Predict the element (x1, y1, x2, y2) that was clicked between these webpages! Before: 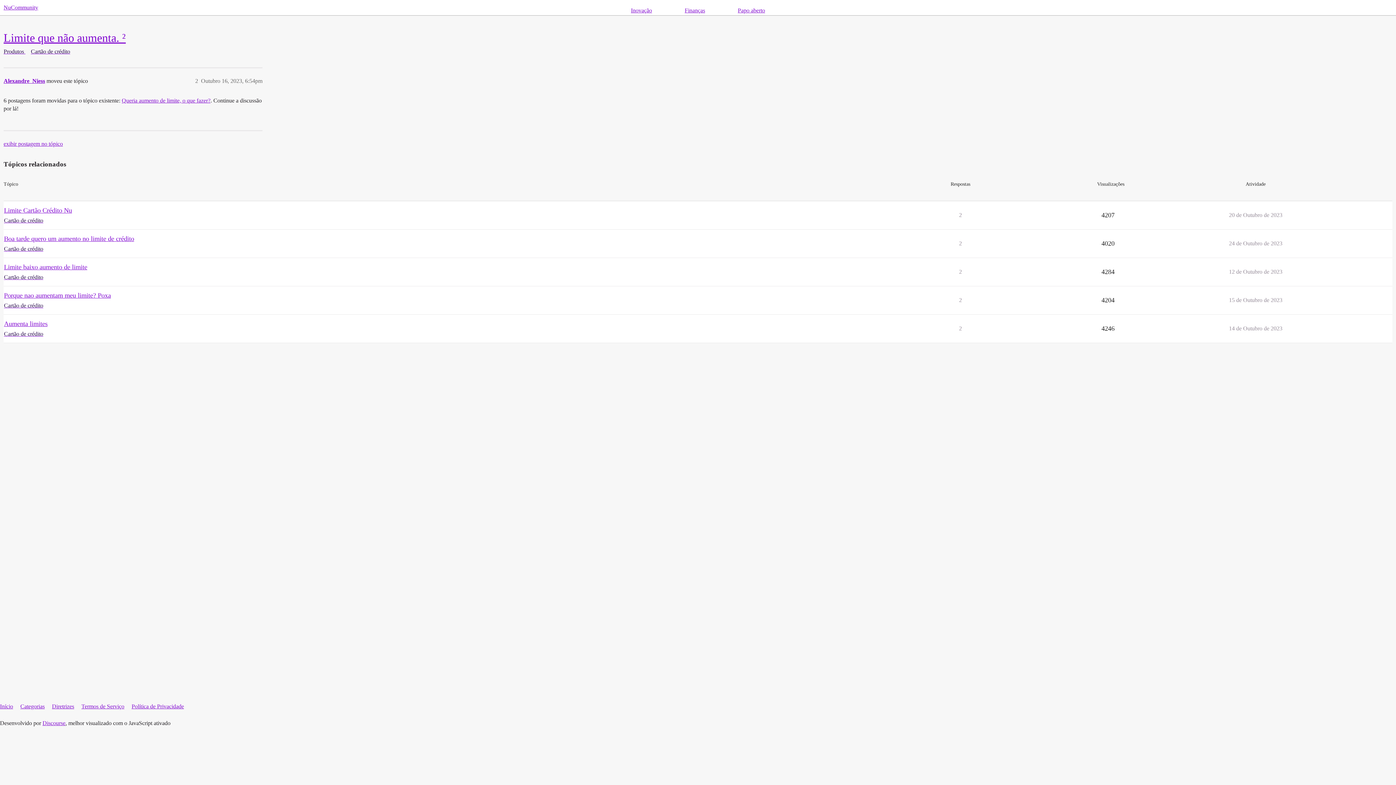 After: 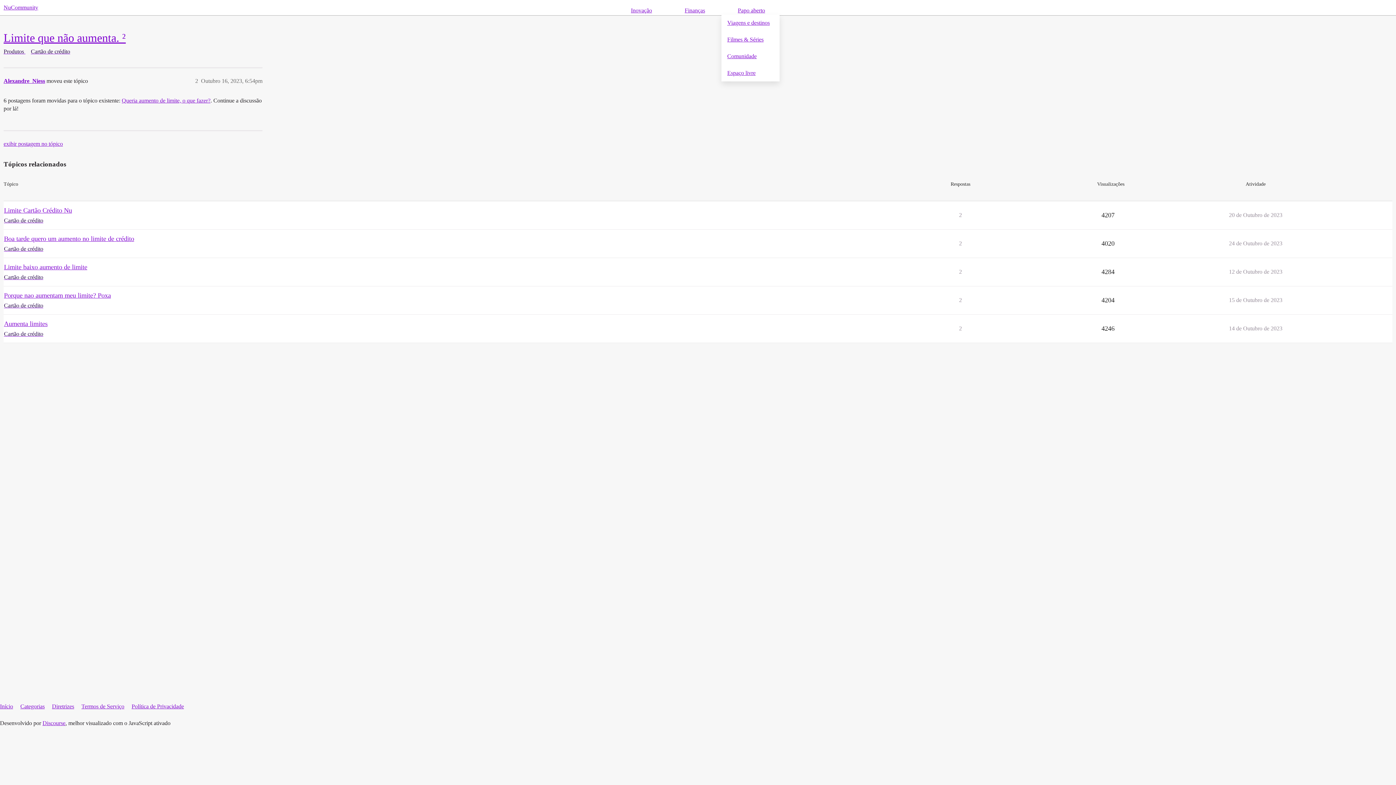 Action: label: Papo aberto bbox: (738, 7, 765, 13)